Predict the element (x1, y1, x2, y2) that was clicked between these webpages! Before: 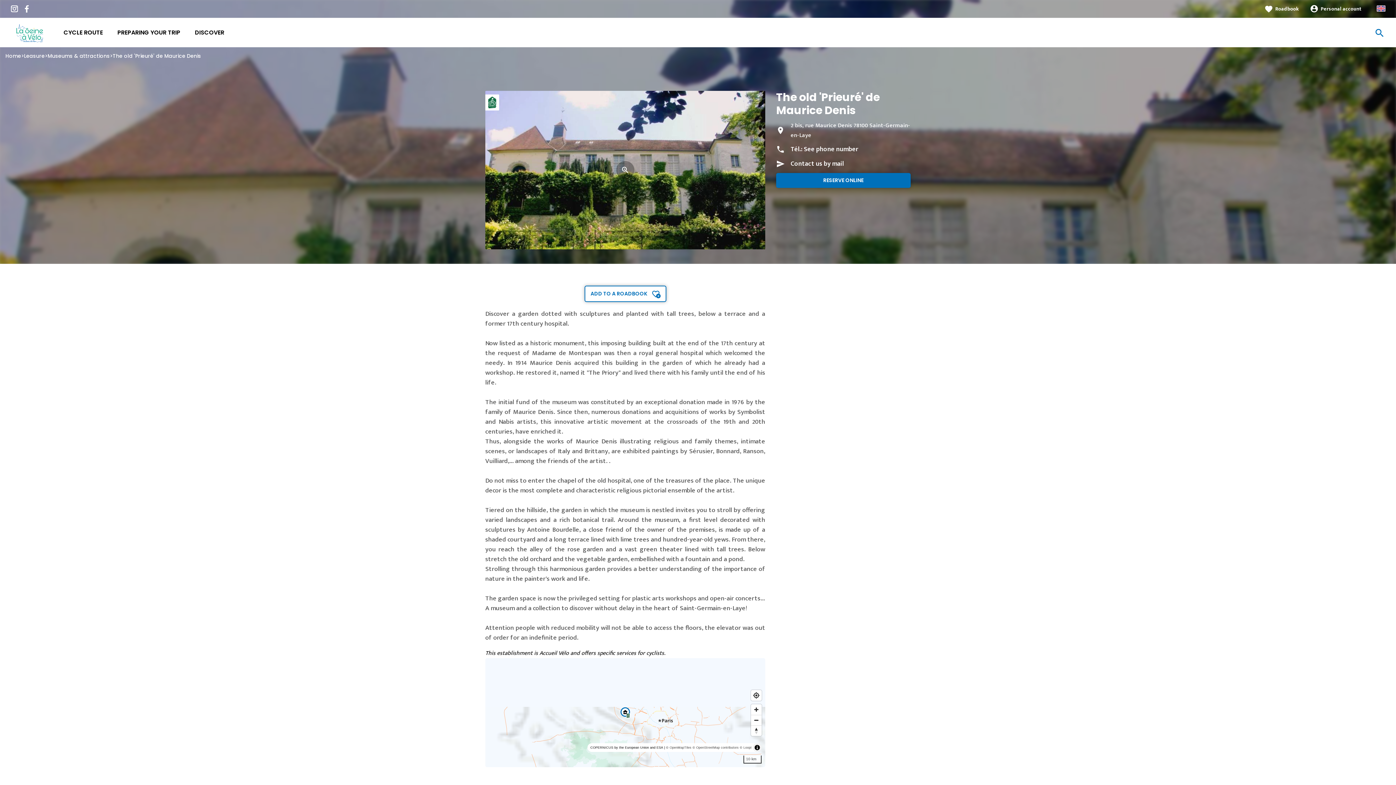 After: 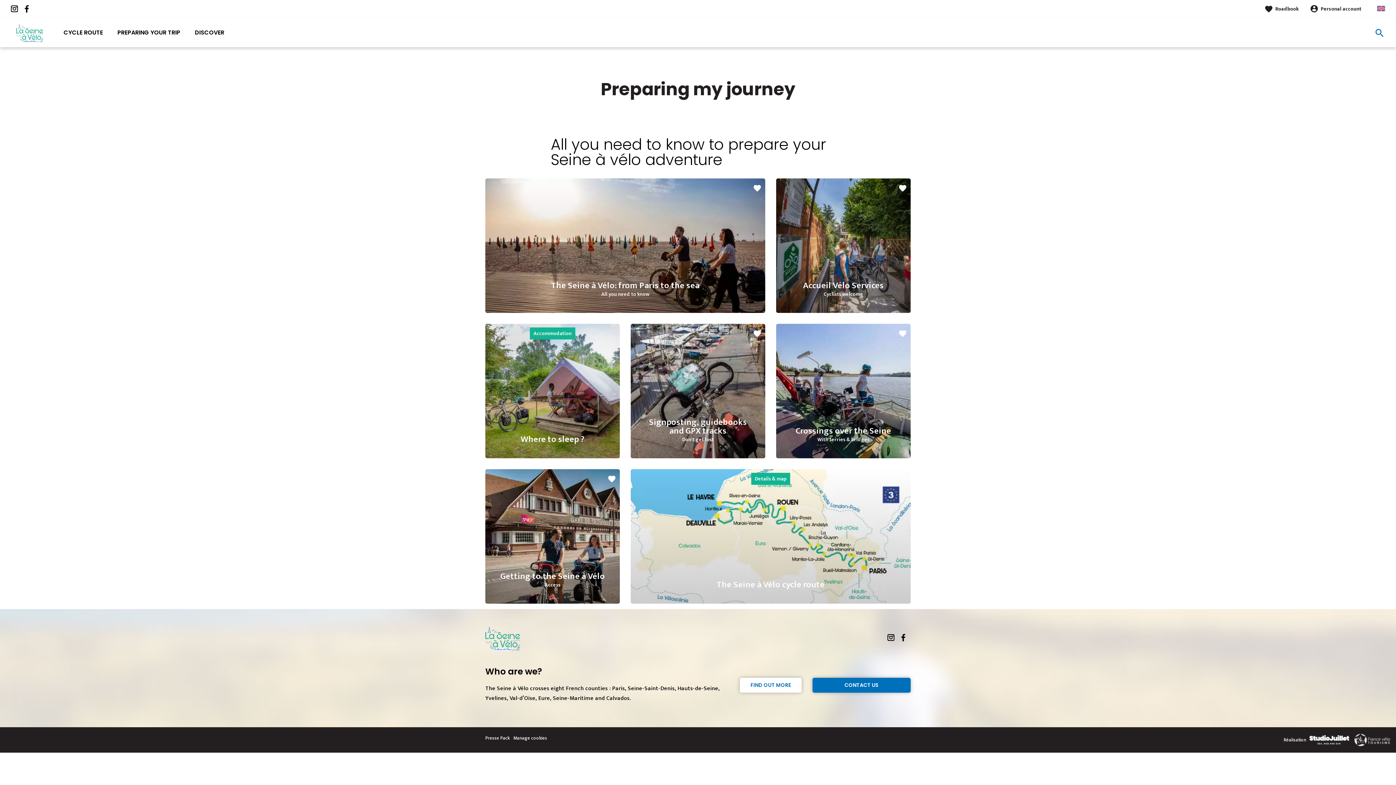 Action: label: PREPARING YOUR TRIP bbox: (117, 28, 180, 36)